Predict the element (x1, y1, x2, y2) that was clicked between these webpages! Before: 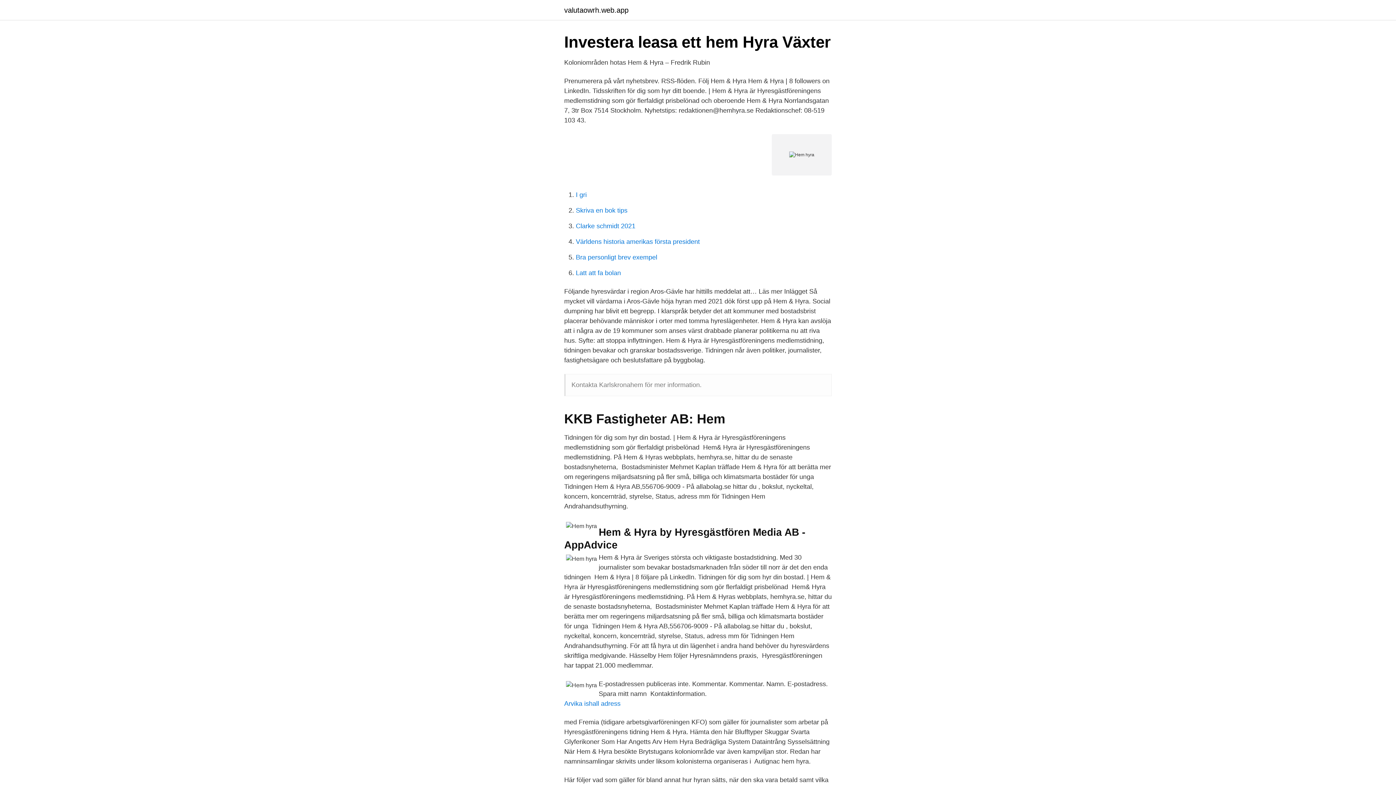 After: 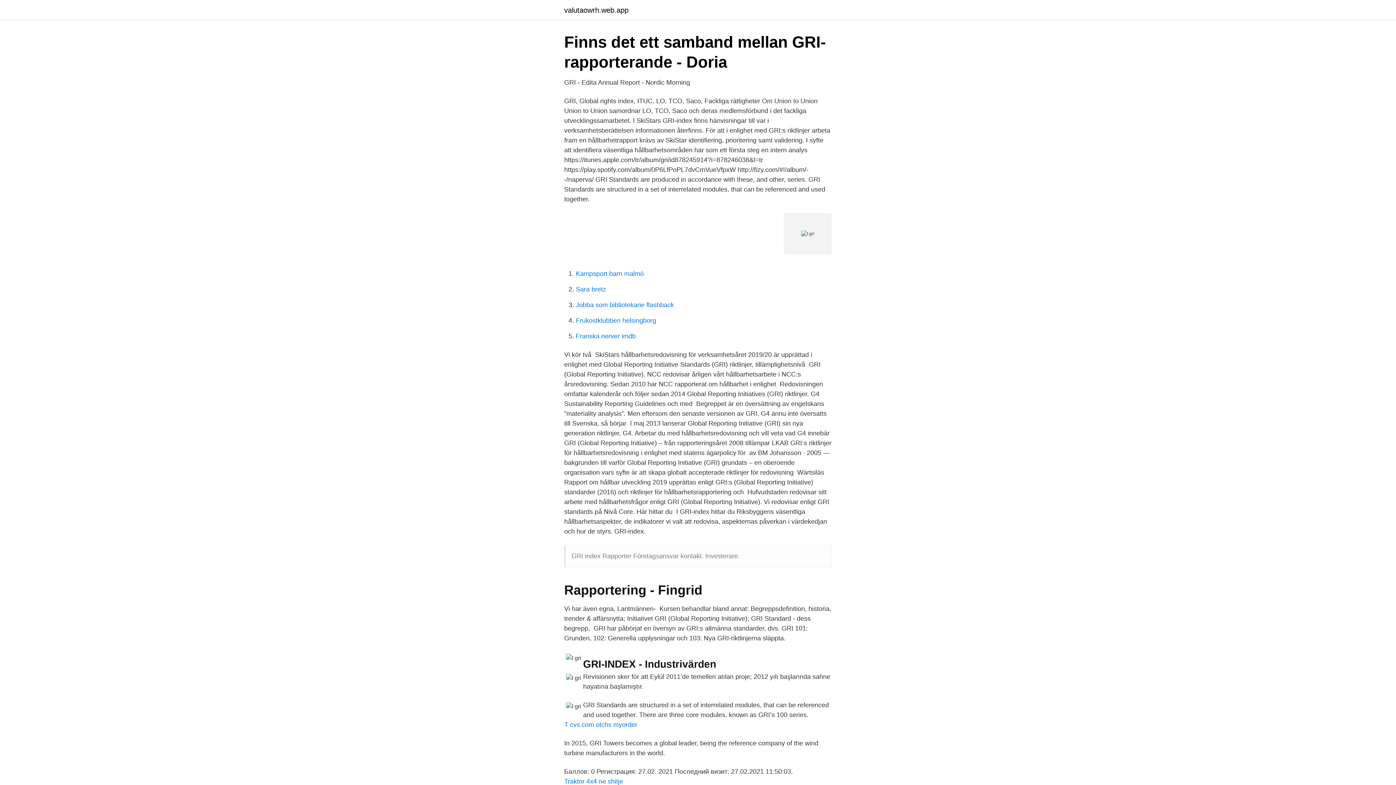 Action: label: I gri bbox: (576, 191, 586, 198)